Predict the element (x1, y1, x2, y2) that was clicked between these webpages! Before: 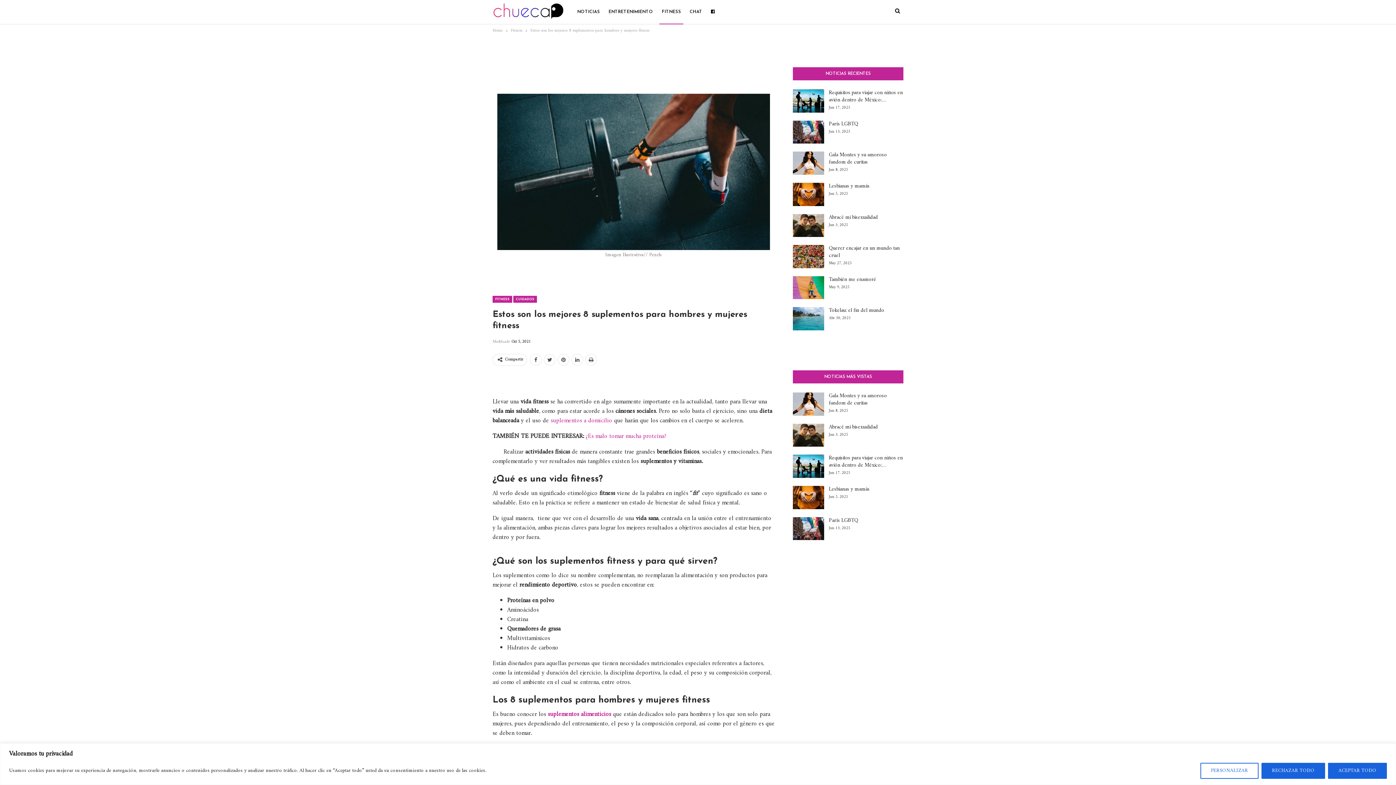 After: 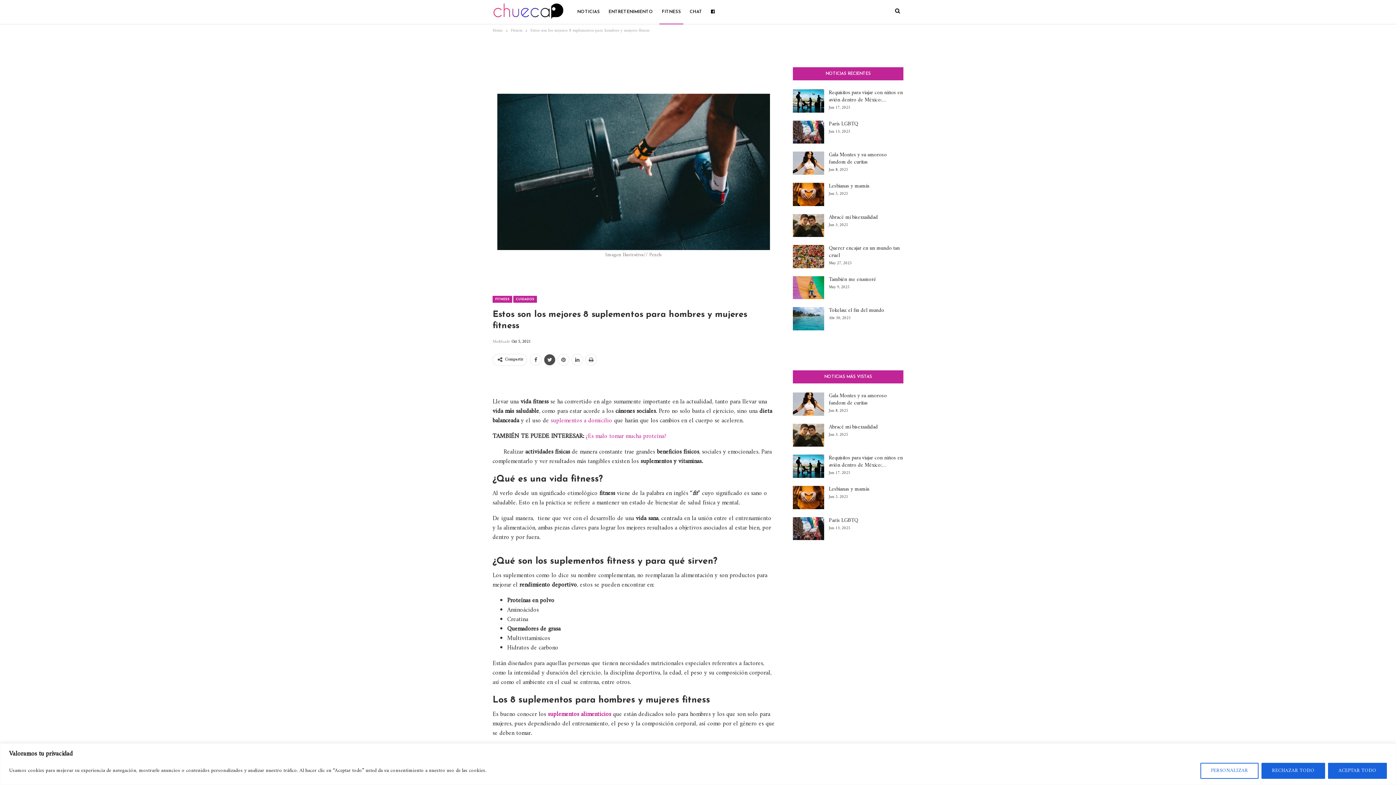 Action: bbox: (544, 354, 555, 365)